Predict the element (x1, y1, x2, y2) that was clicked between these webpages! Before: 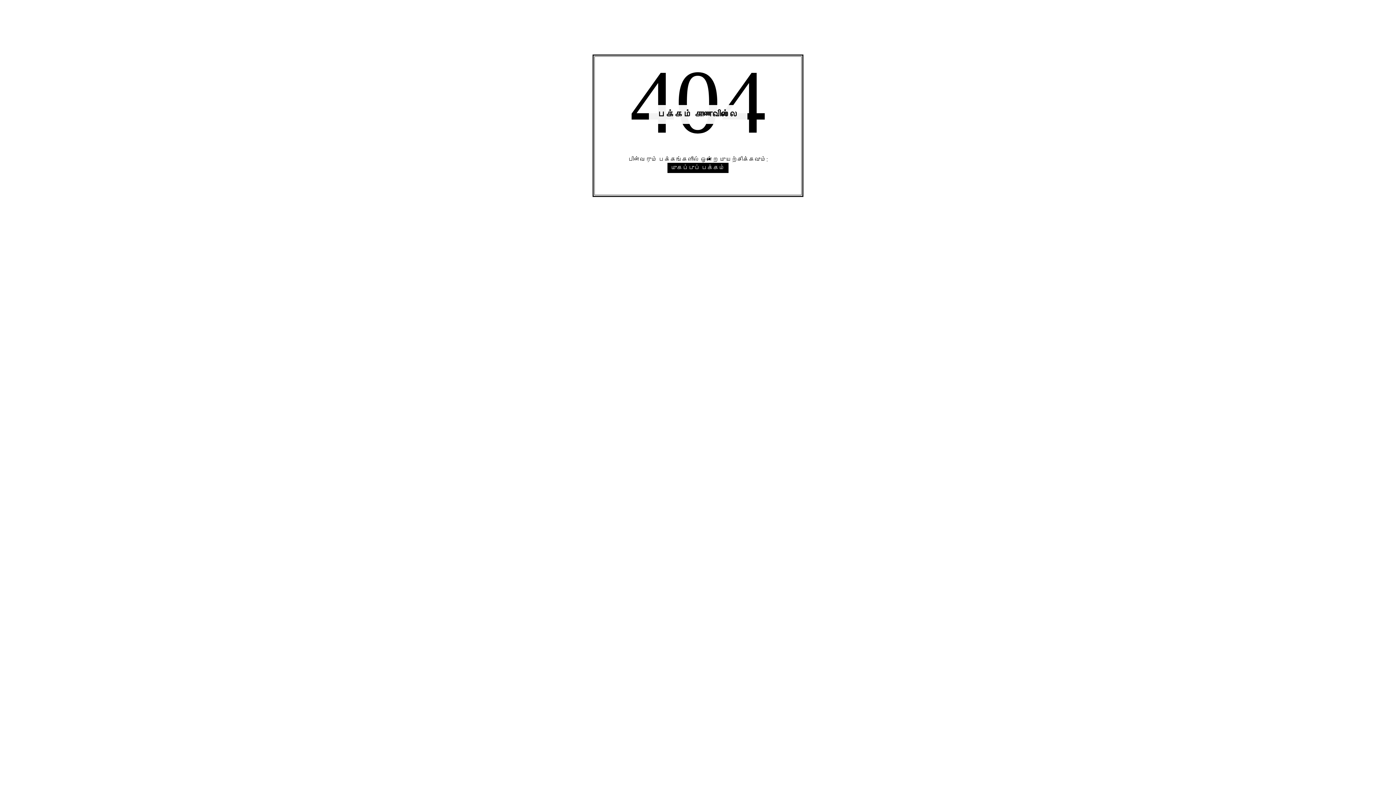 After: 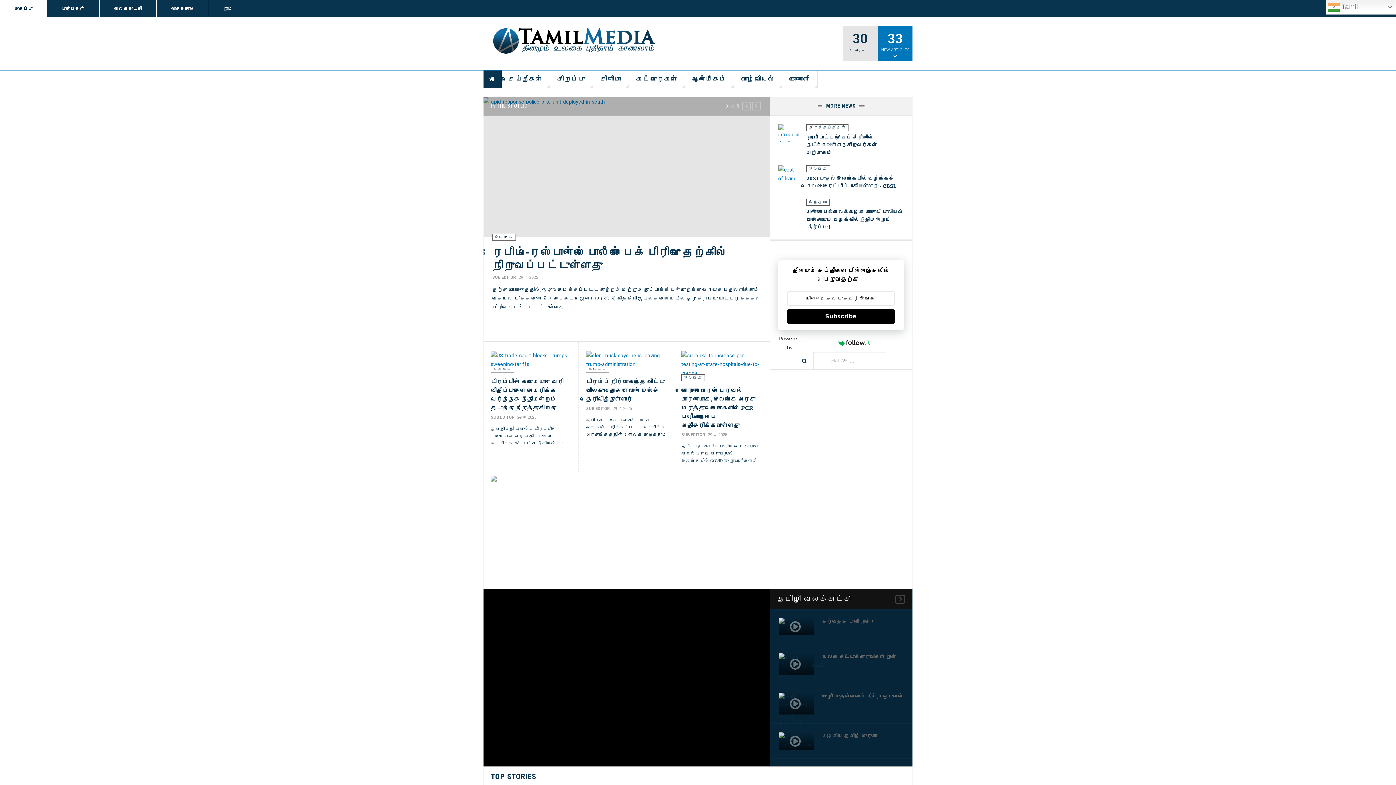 Action: bbox: (667, 162, 728, 173) label: முகப்புப் பக்கம்